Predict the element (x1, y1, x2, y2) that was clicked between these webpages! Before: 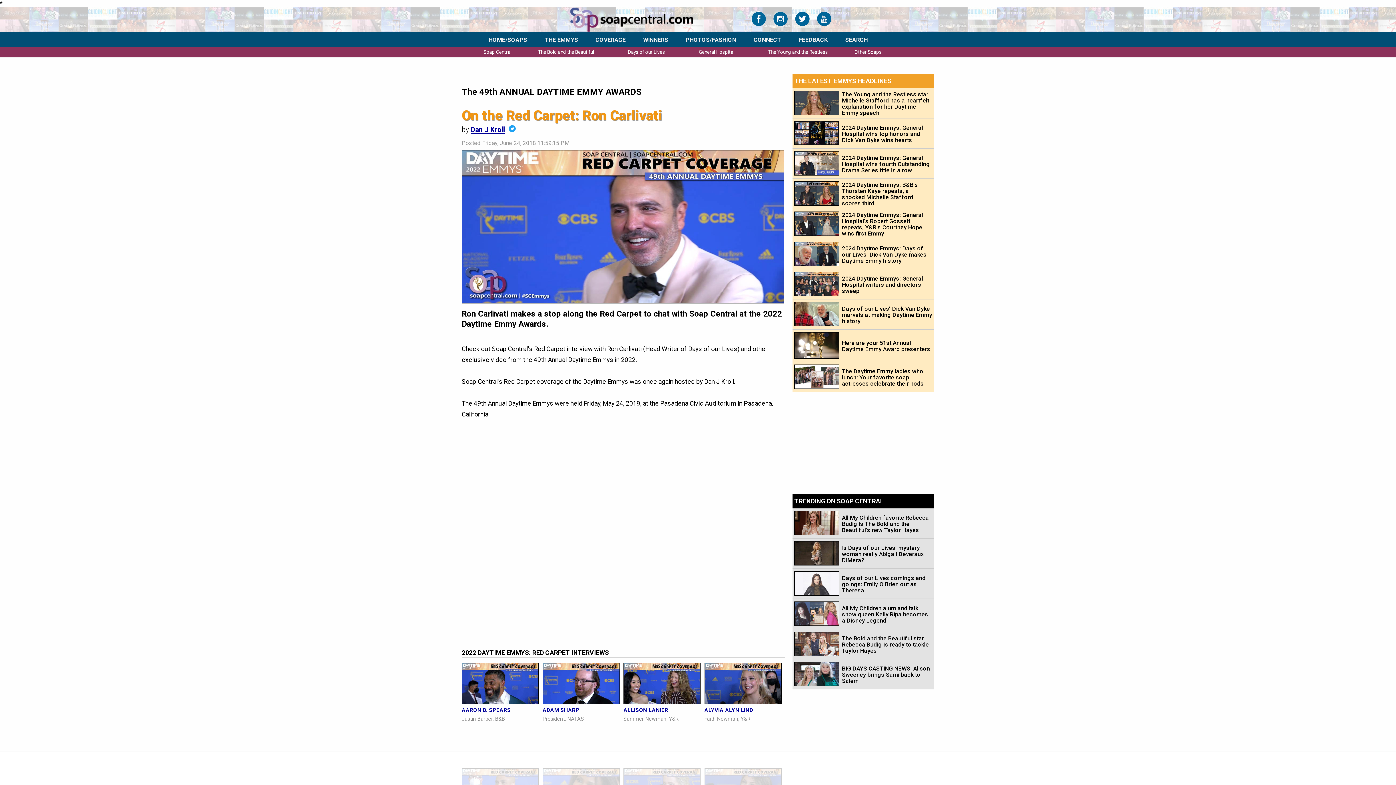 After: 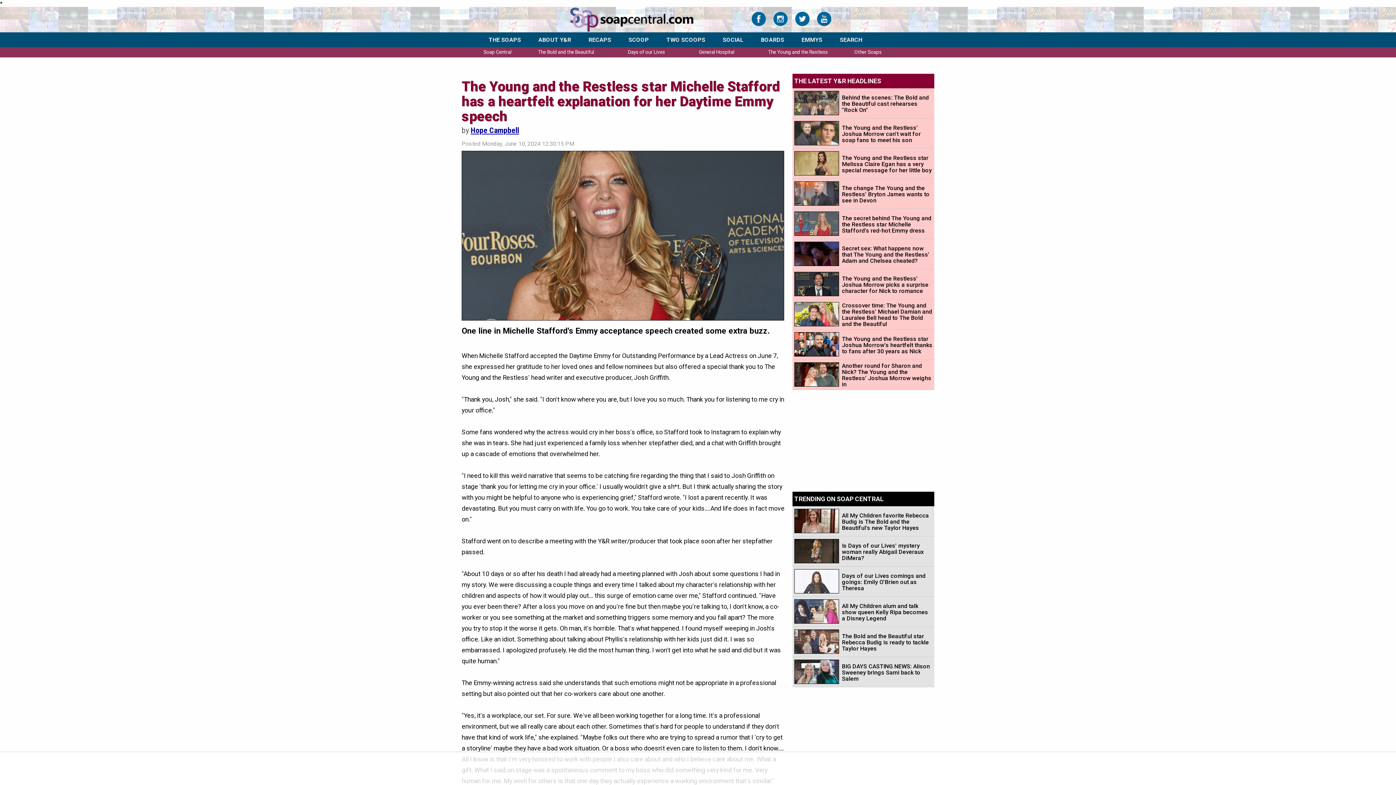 Action: bbox: (794, 109, 839, 116)